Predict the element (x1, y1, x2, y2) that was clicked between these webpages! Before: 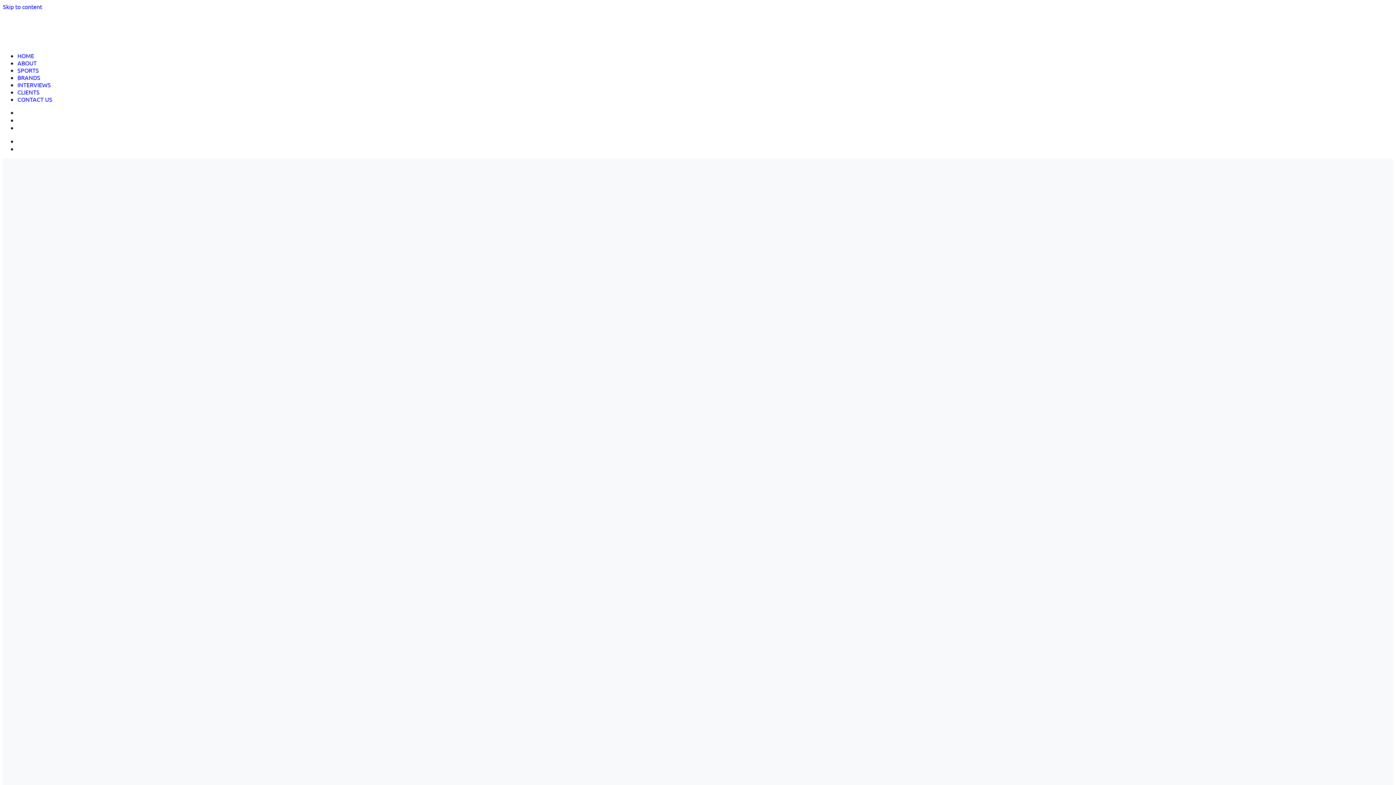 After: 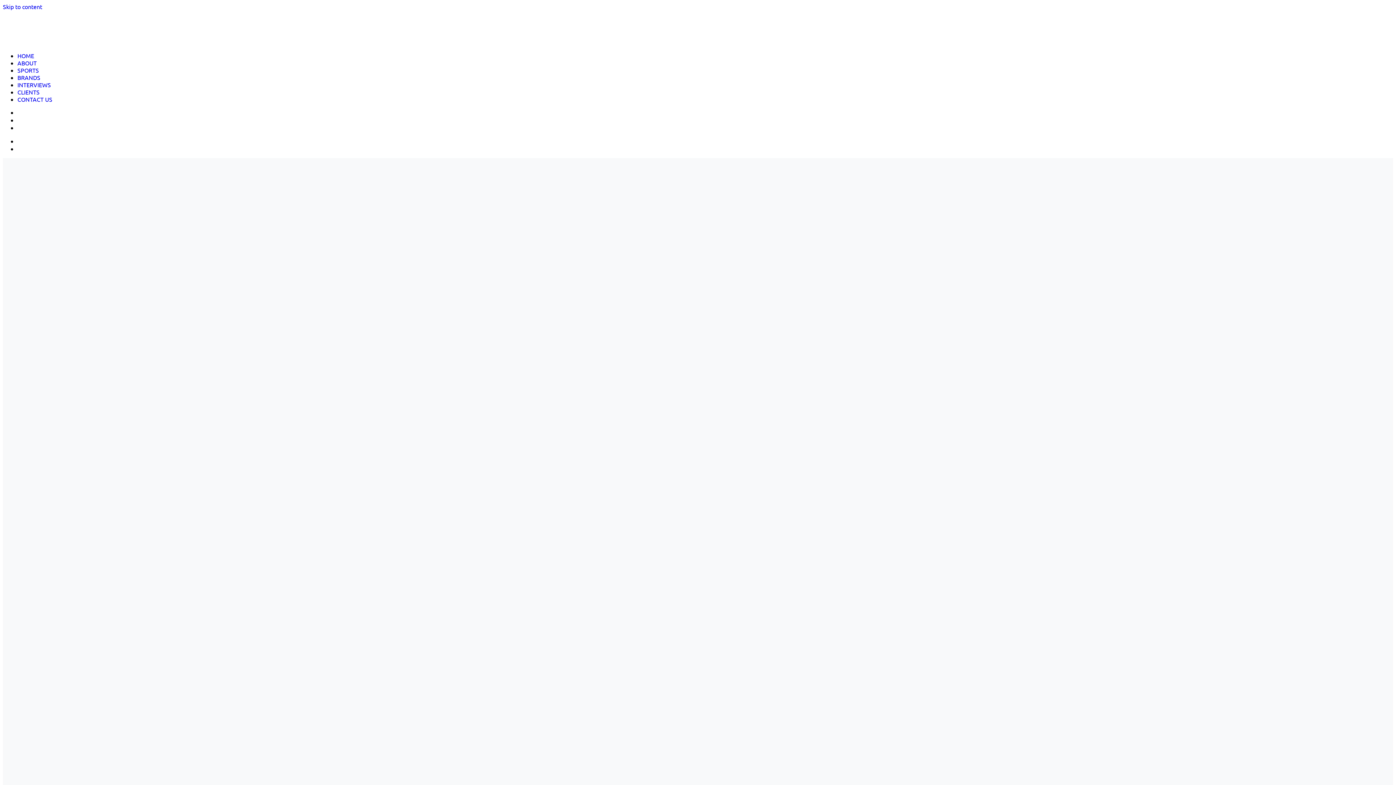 Action: bbox: (17, 59, 36, 66) label: ABOUT